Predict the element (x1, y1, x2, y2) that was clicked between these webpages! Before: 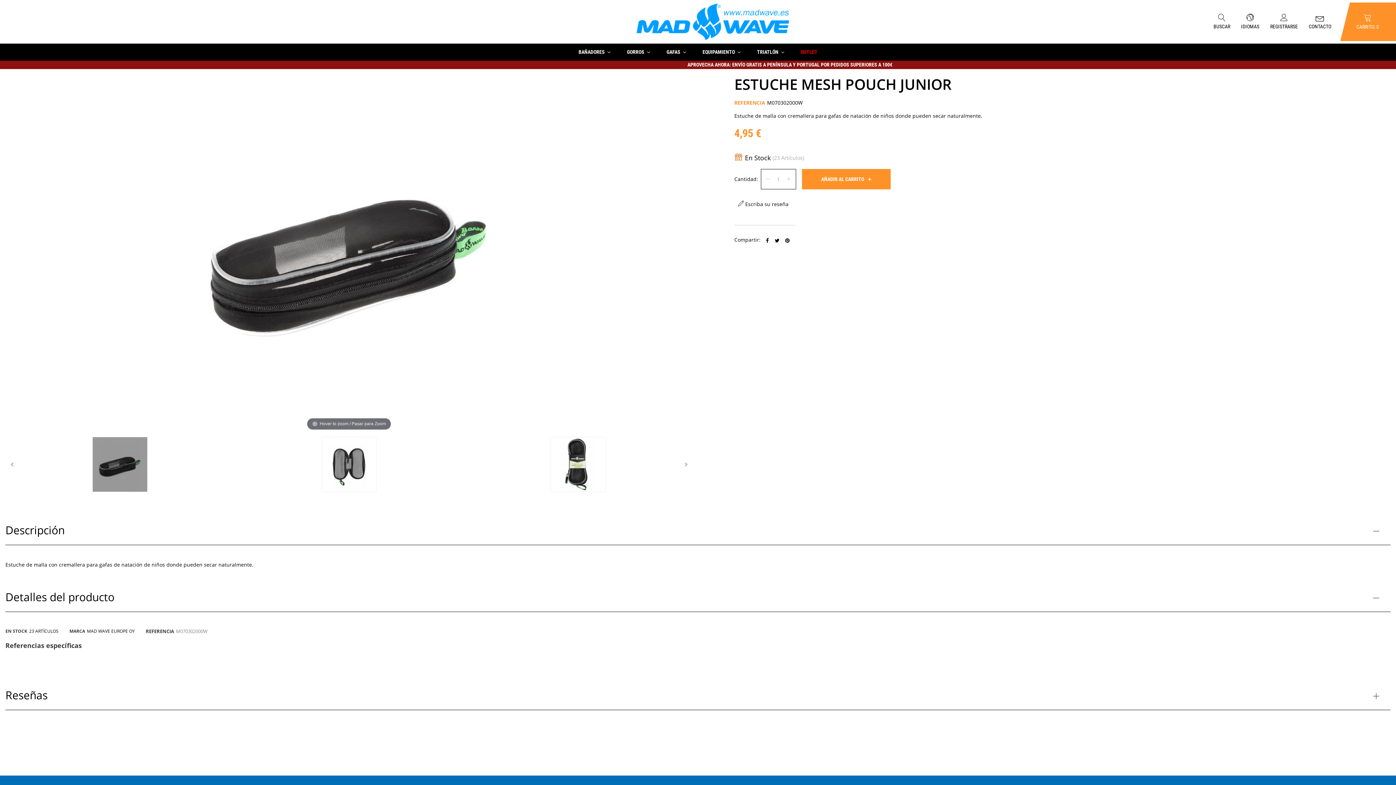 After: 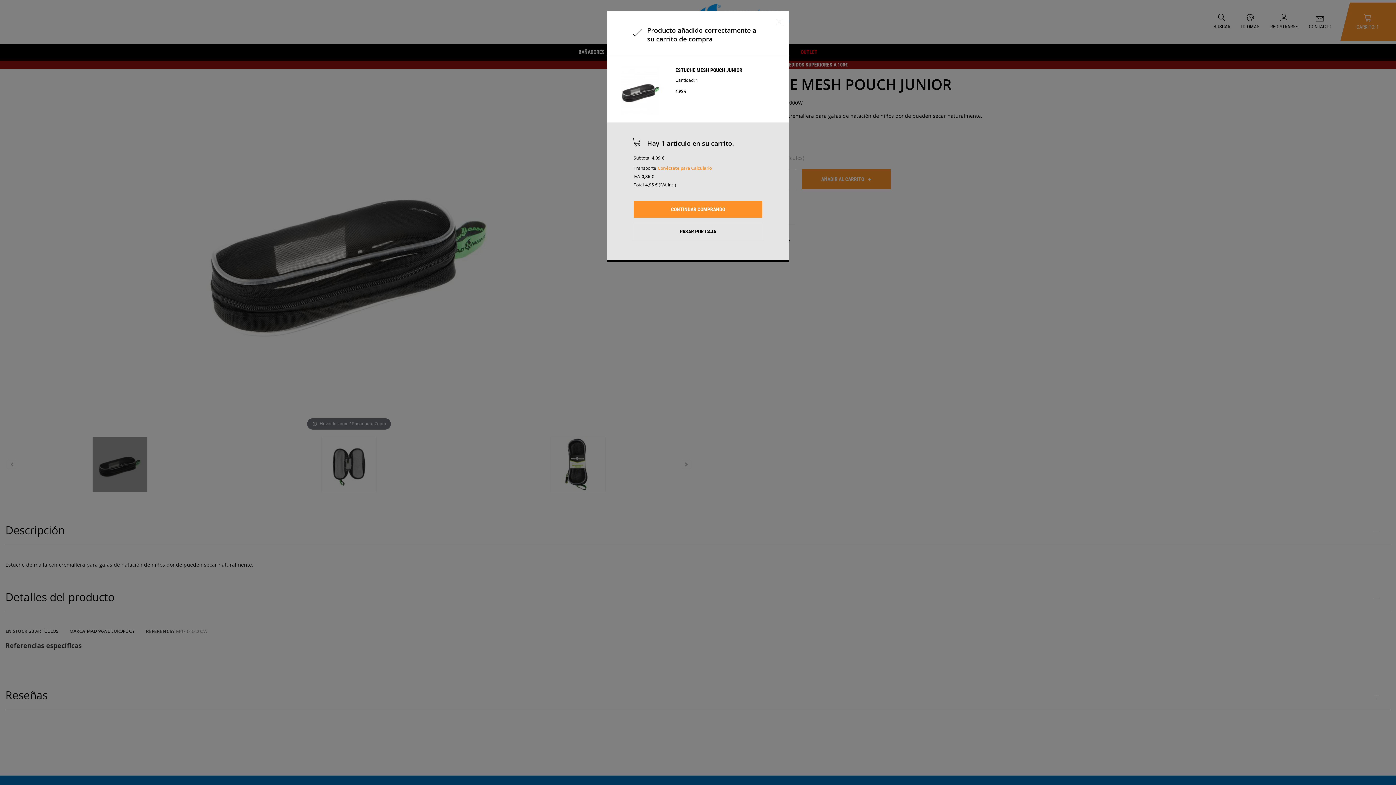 Action: label: AÑADIR AL CARRITO bbox: (802, 169, 890, 189)